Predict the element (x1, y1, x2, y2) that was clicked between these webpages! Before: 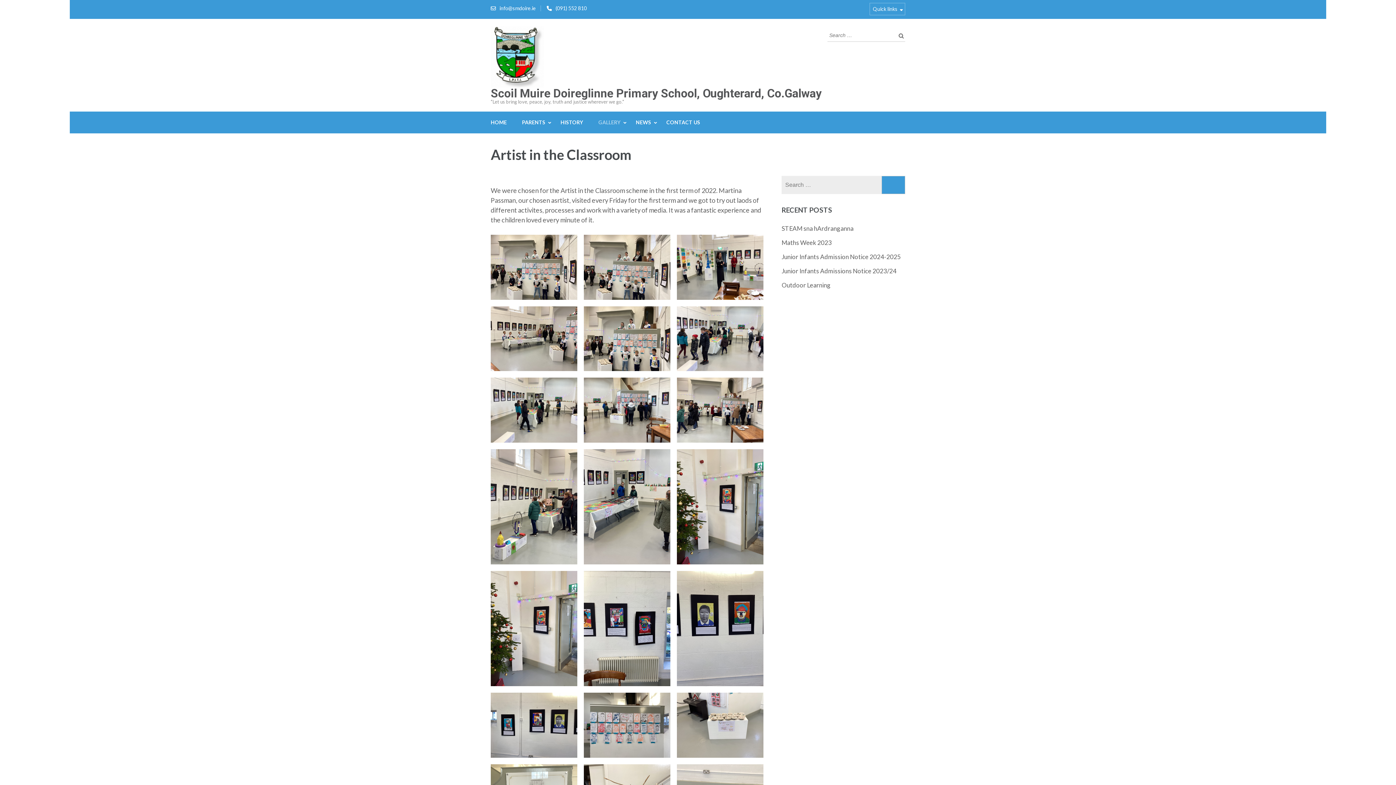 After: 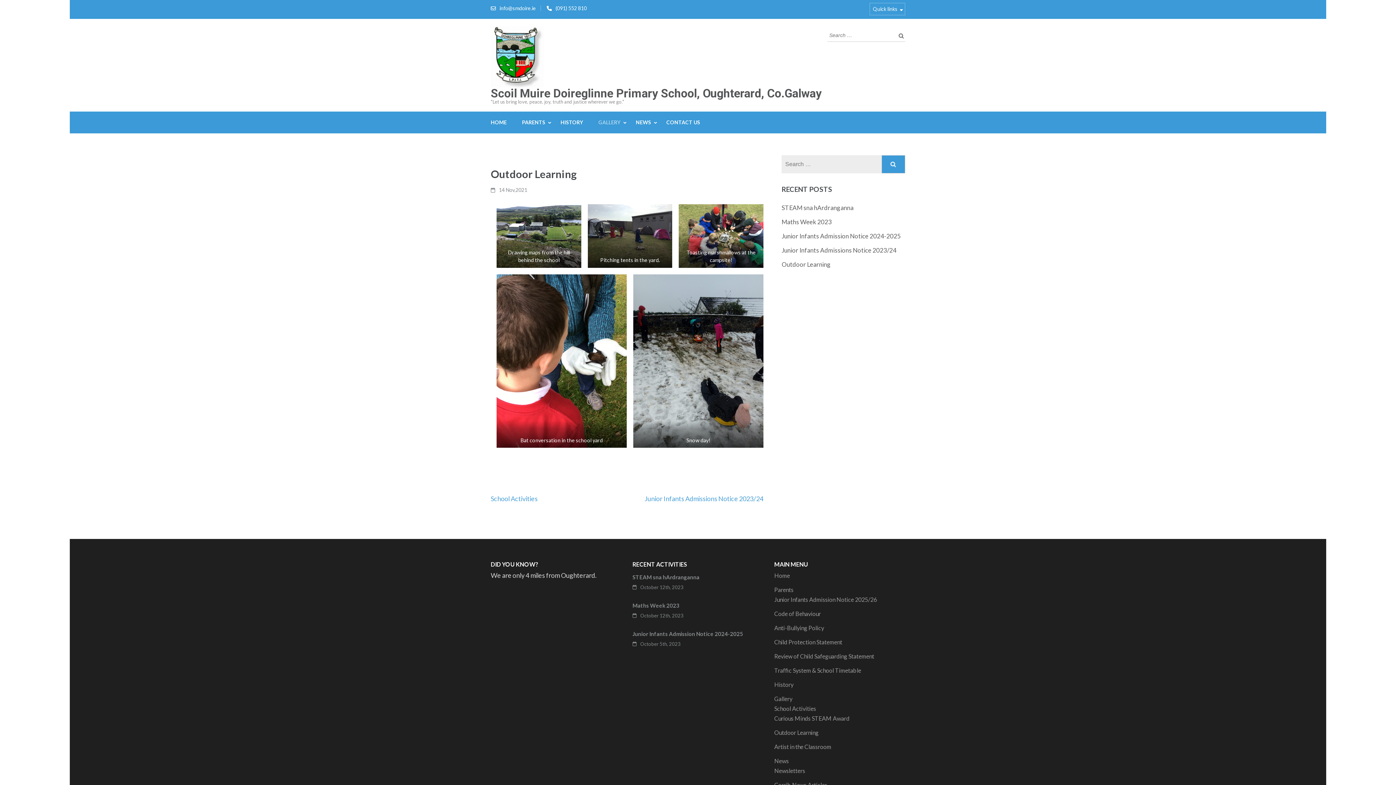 Action: label: Outdoor Learning bbox: (781, 281, 830, 289)